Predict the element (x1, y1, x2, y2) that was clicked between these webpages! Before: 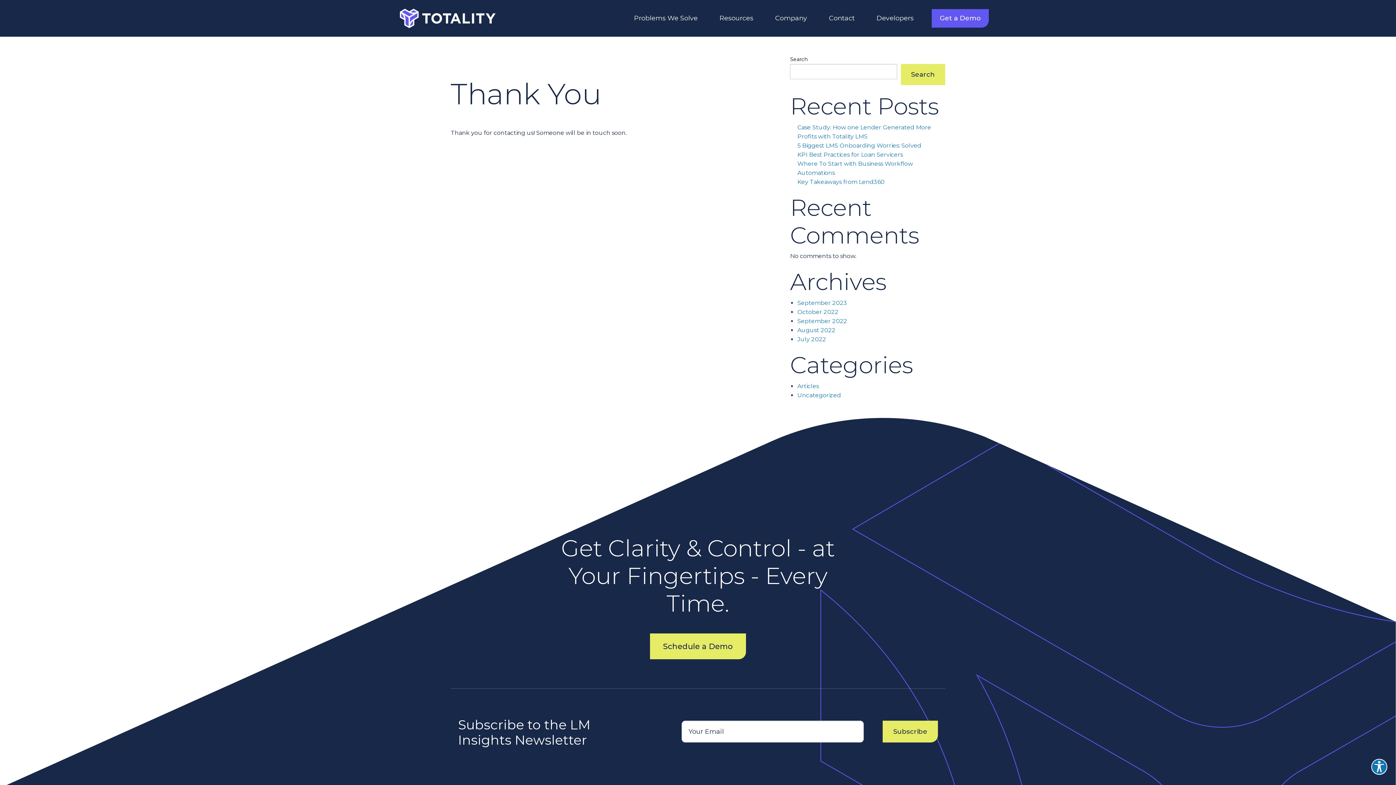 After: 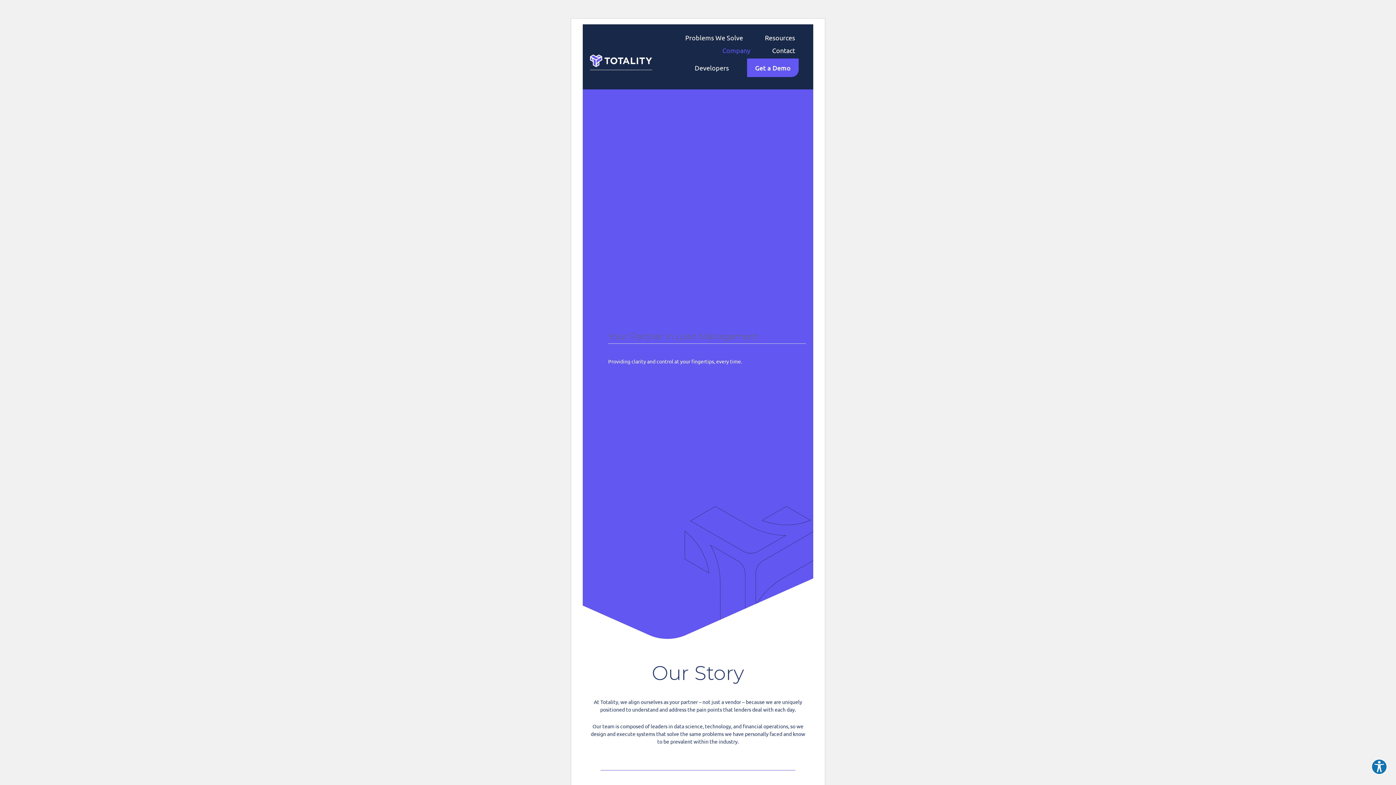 Action: bbox: (764, 13, 818, 22) label: Company